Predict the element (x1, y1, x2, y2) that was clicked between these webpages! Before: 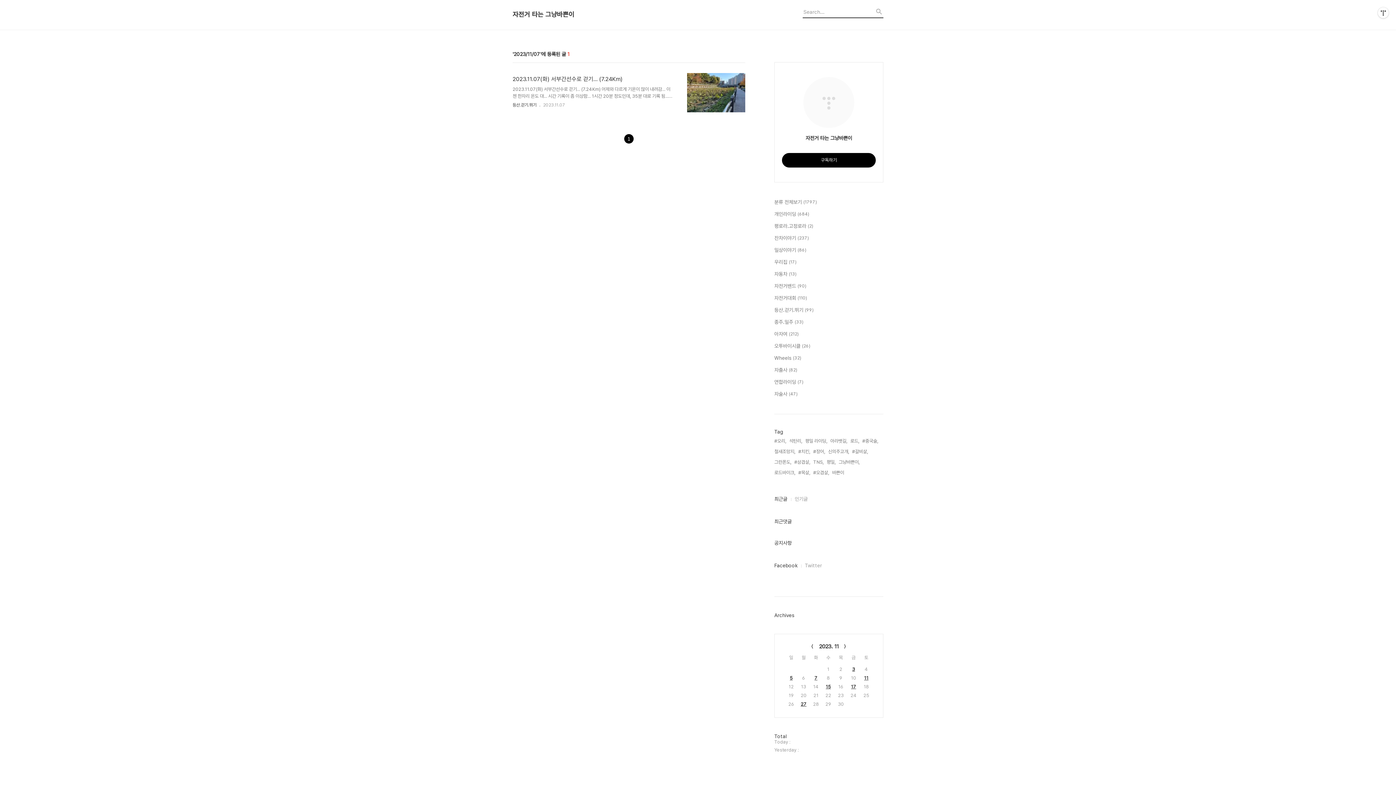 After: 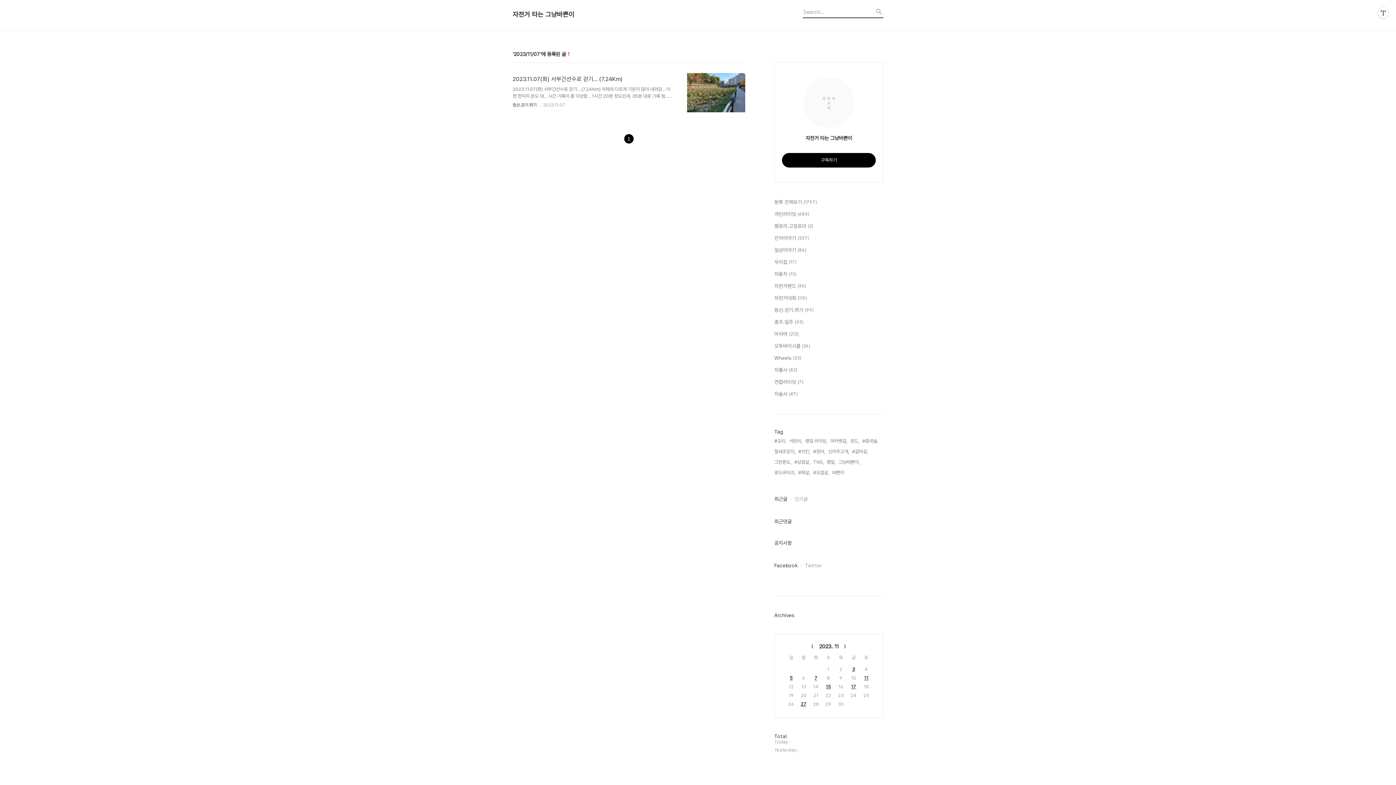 Action: label: 최근글 bbox: (774, 495, 787, 503)